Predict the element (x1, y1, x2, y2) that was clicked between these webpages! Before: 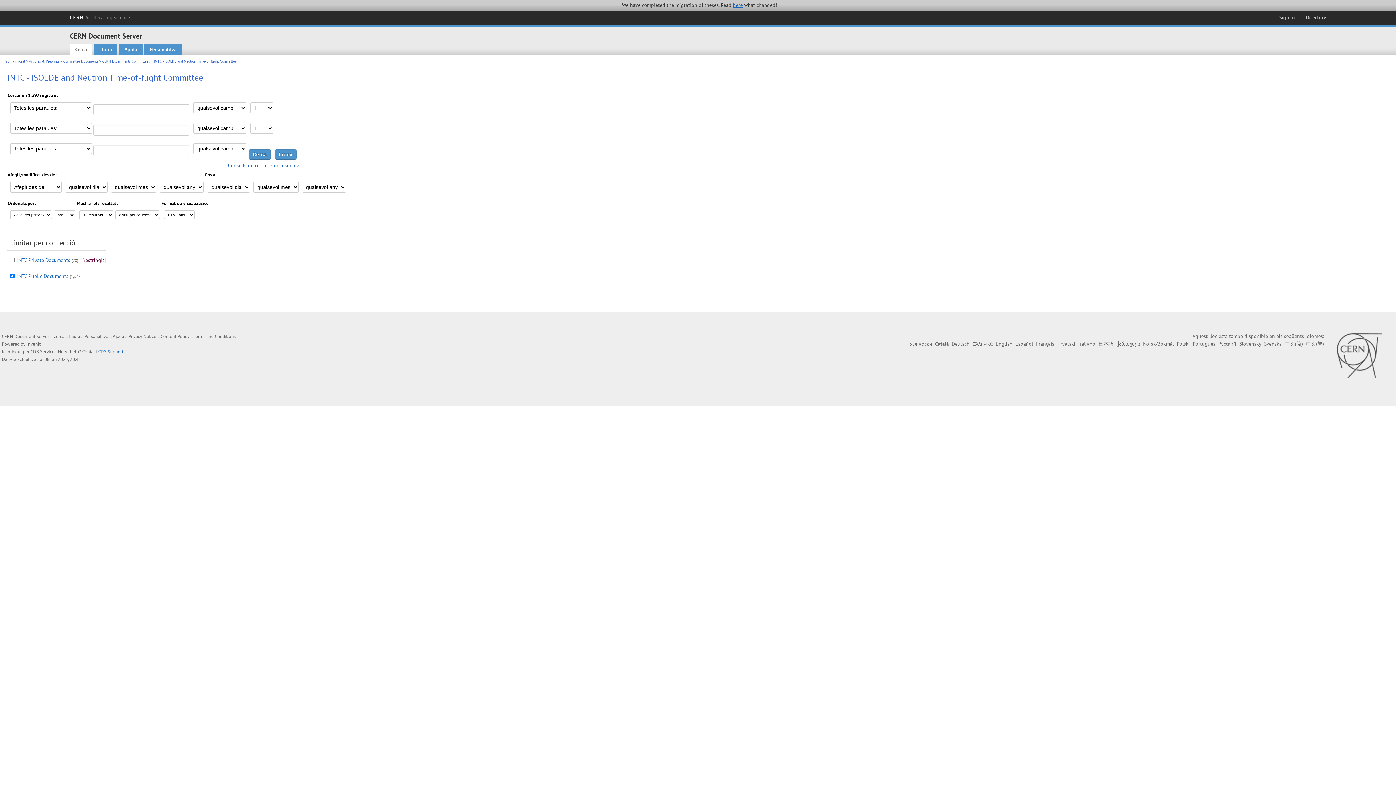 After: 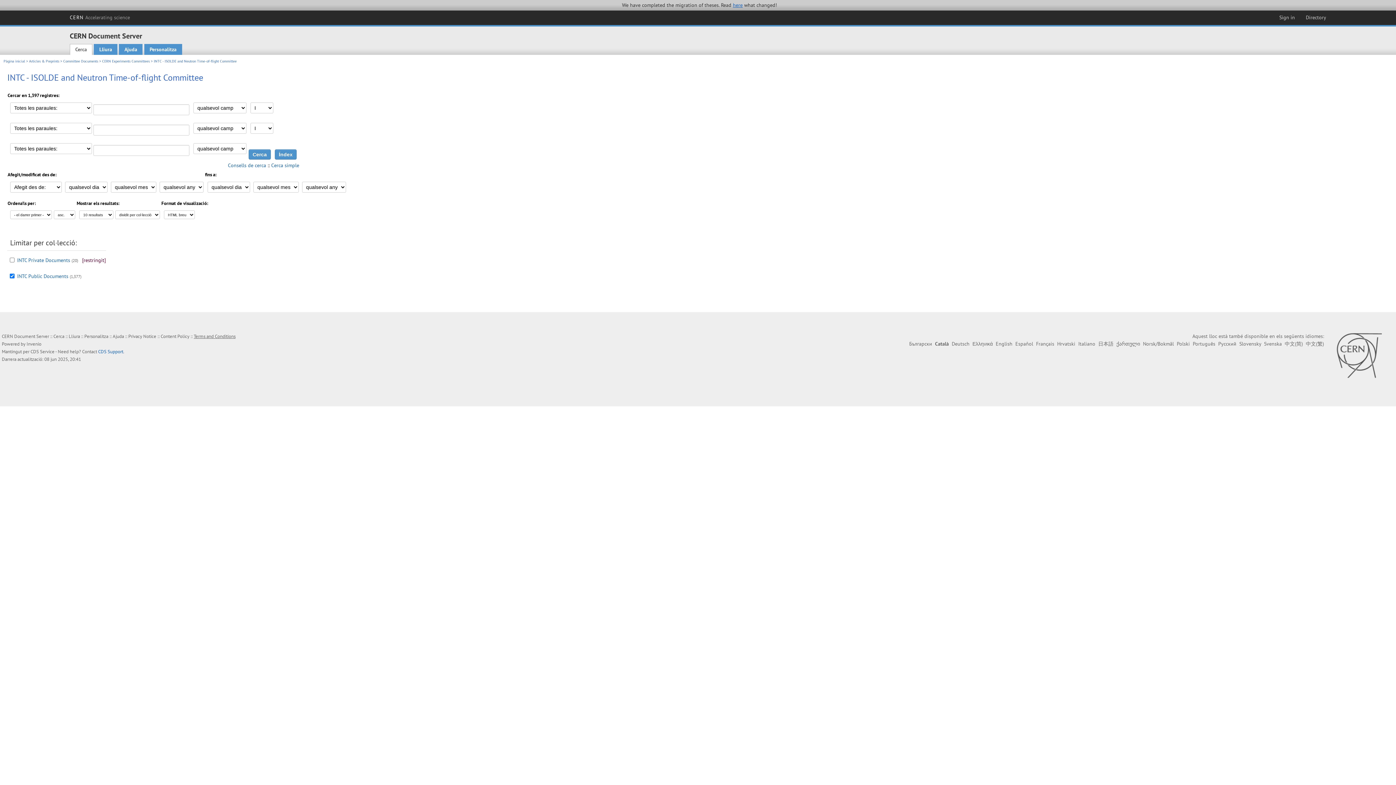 Action: label: Terms and Conditions bbox: (193, 333, 235, 339)